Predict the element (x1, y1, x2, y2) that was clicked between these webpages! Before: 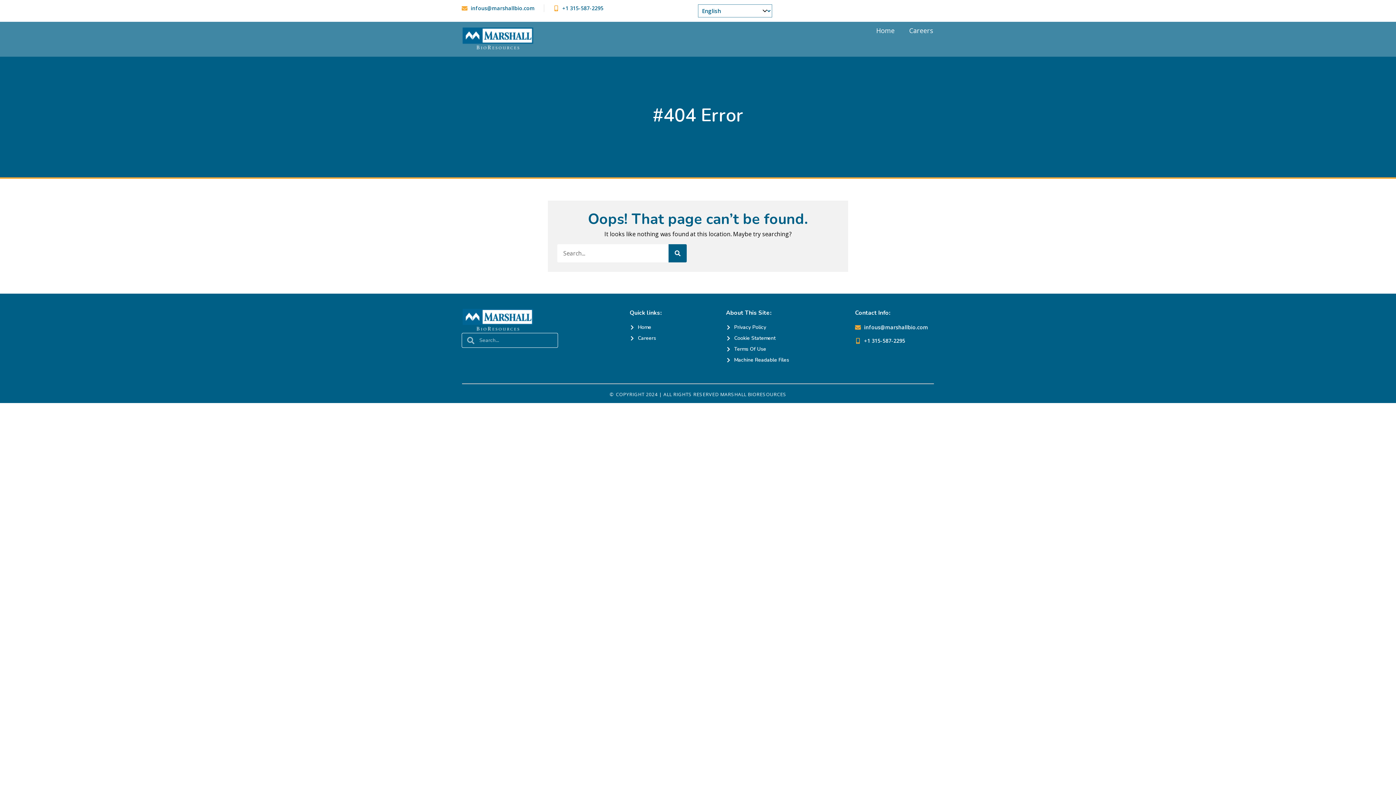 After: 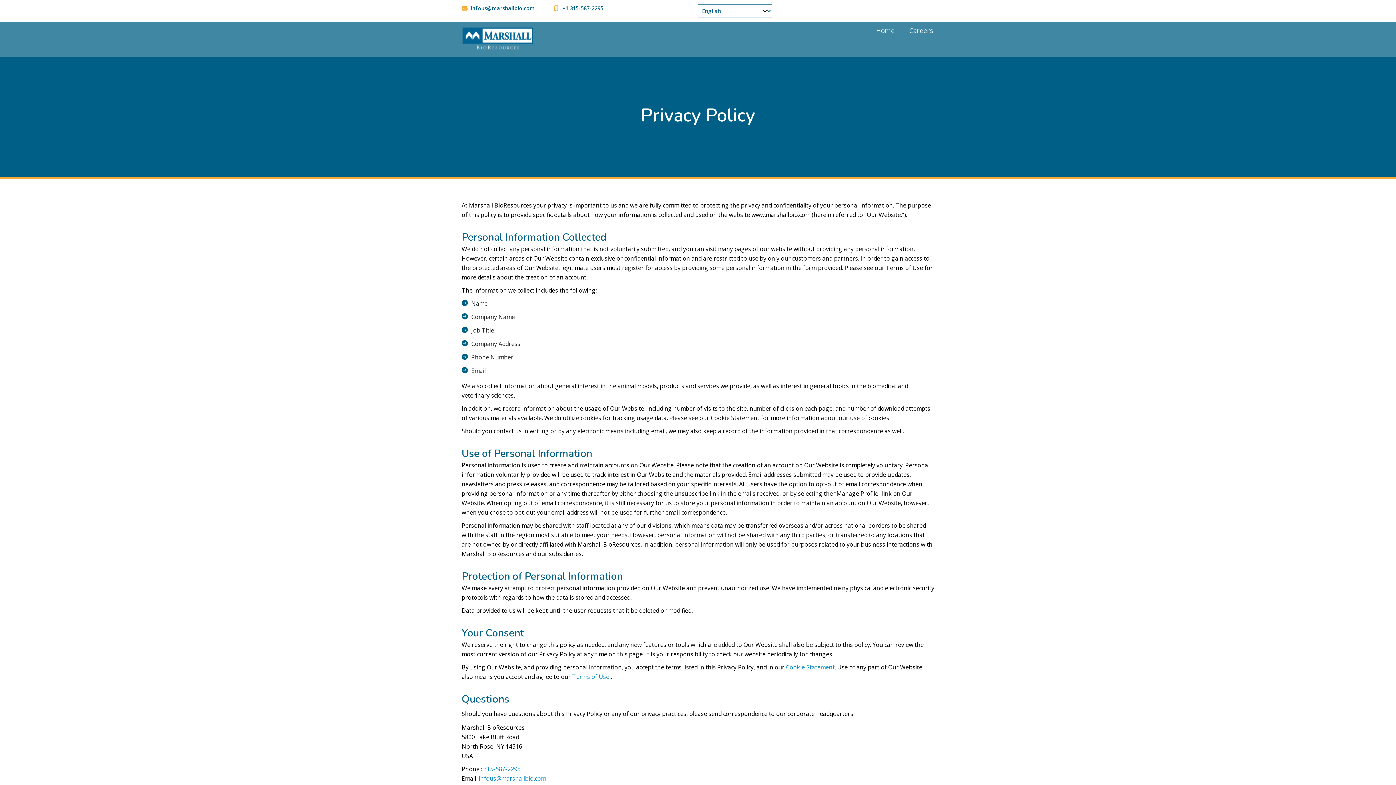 Action: label: Privacy Policy bbox: (726, 323, 811, 331)